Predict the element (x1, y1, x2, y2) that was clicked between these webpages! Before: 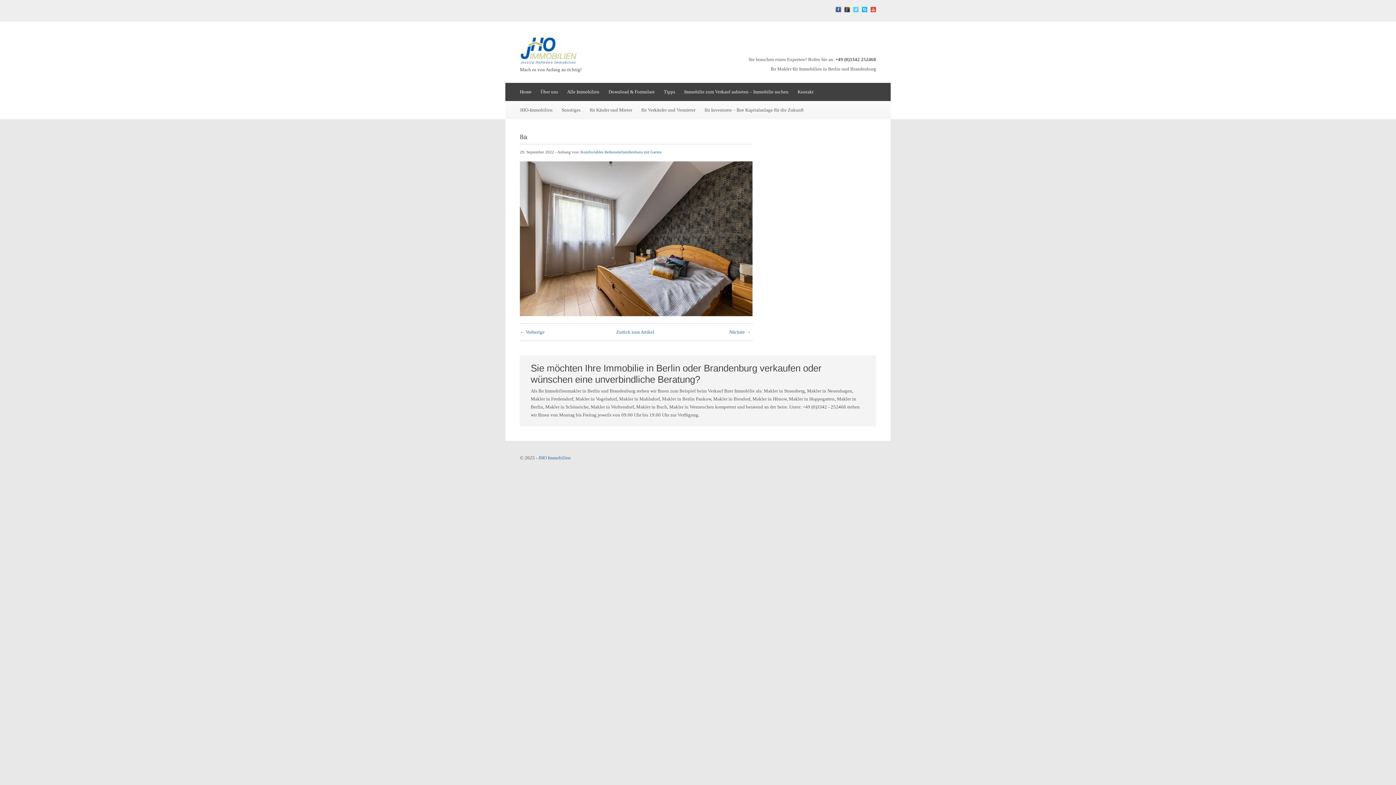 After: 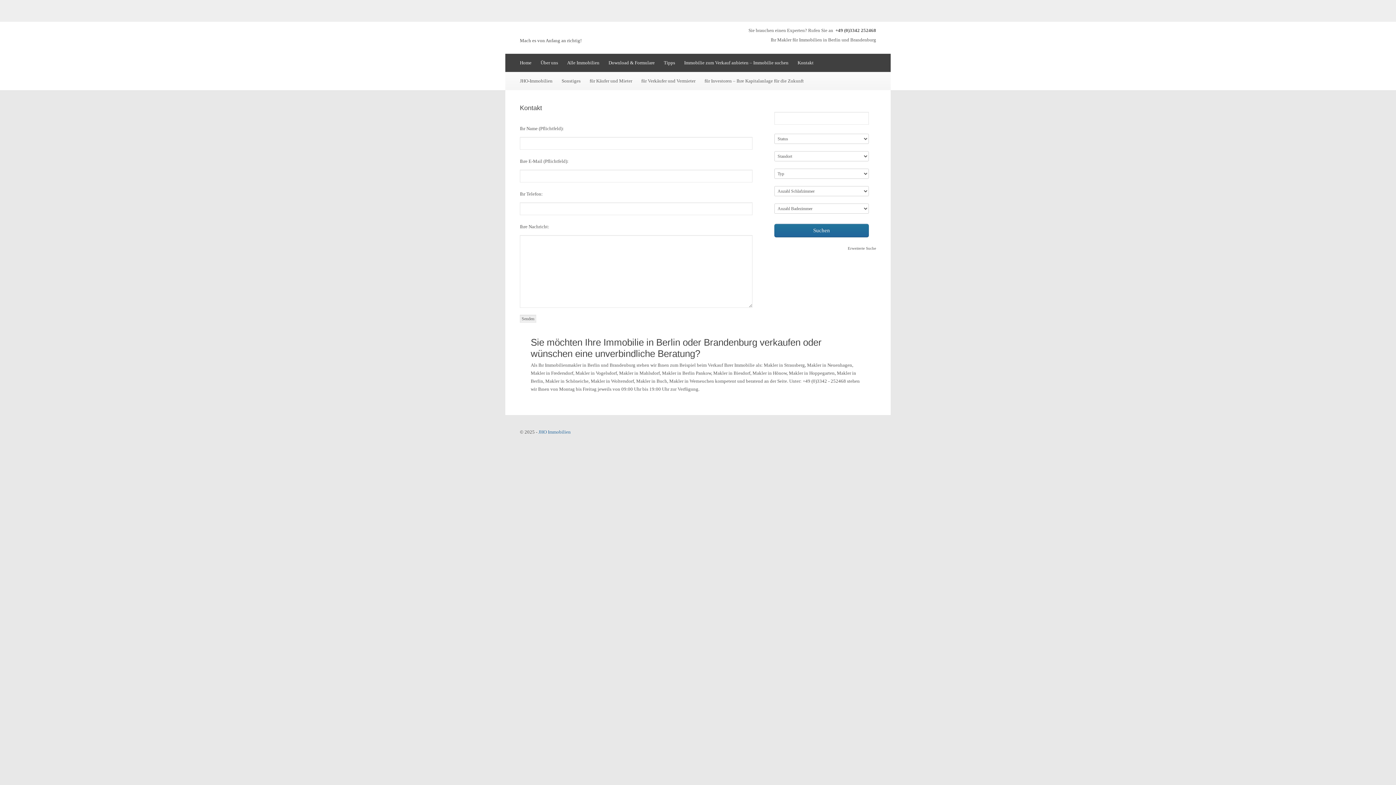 Action: bbox: (797, 82, 813, 101) label: Kontakt